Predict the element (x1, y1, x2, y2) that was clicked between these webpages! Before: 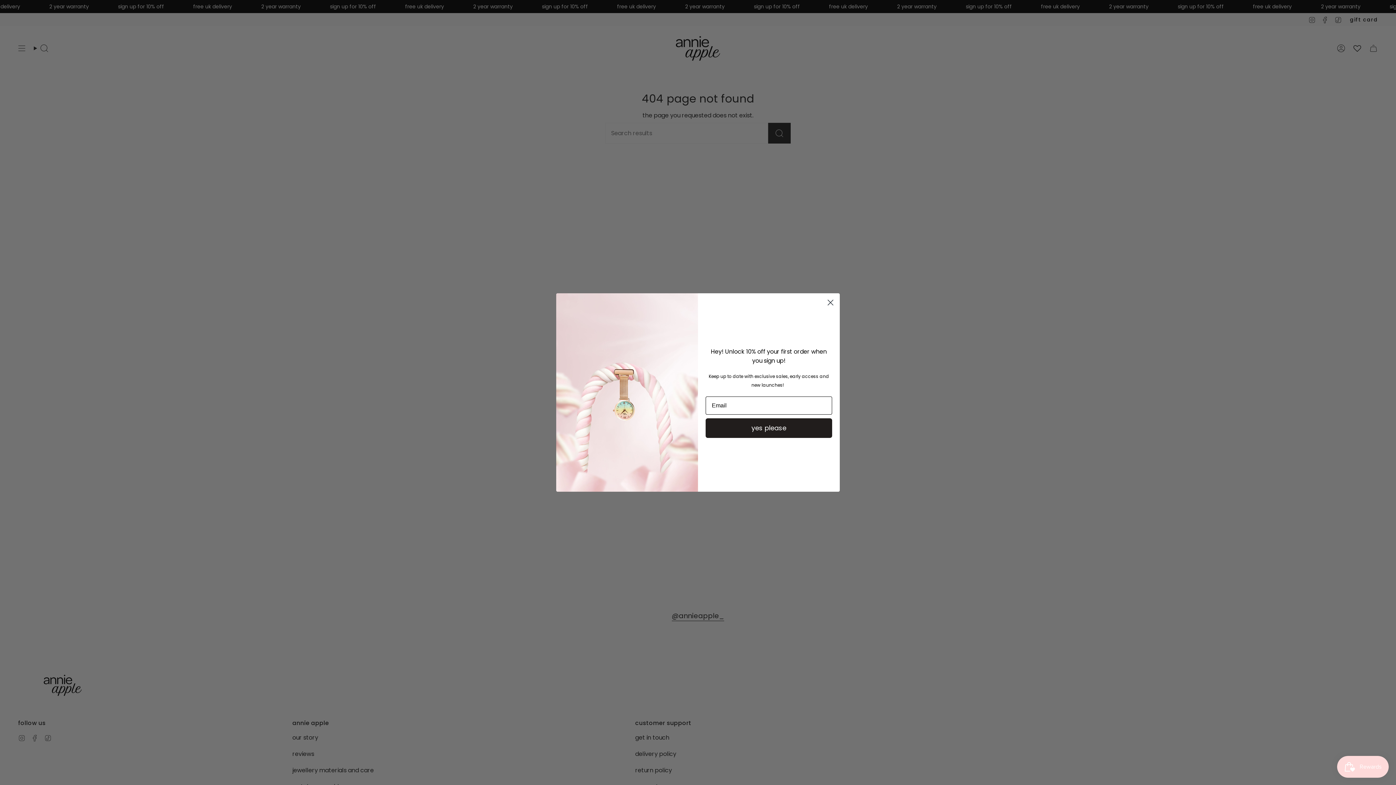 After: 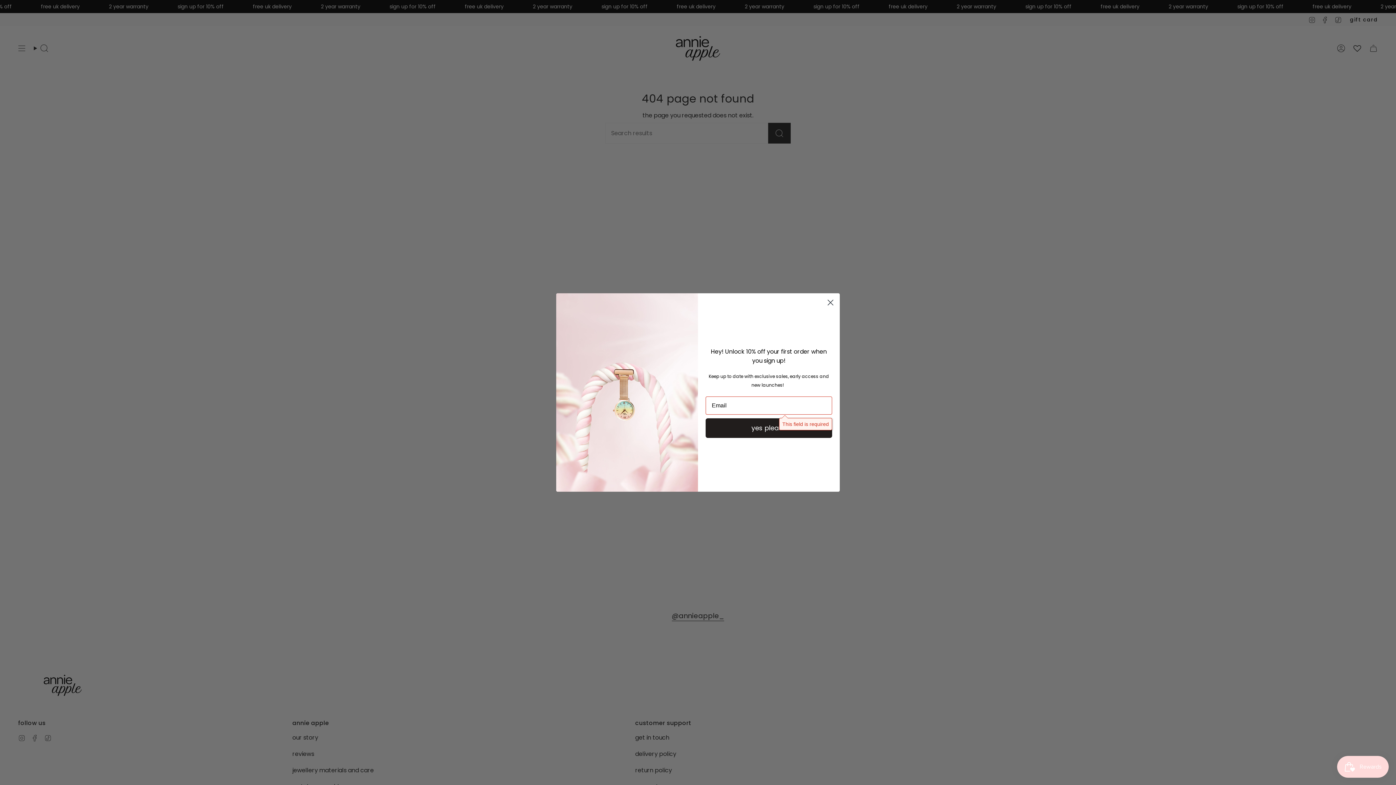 Action: label: yes please bbox: (705, 418, 832, 438)